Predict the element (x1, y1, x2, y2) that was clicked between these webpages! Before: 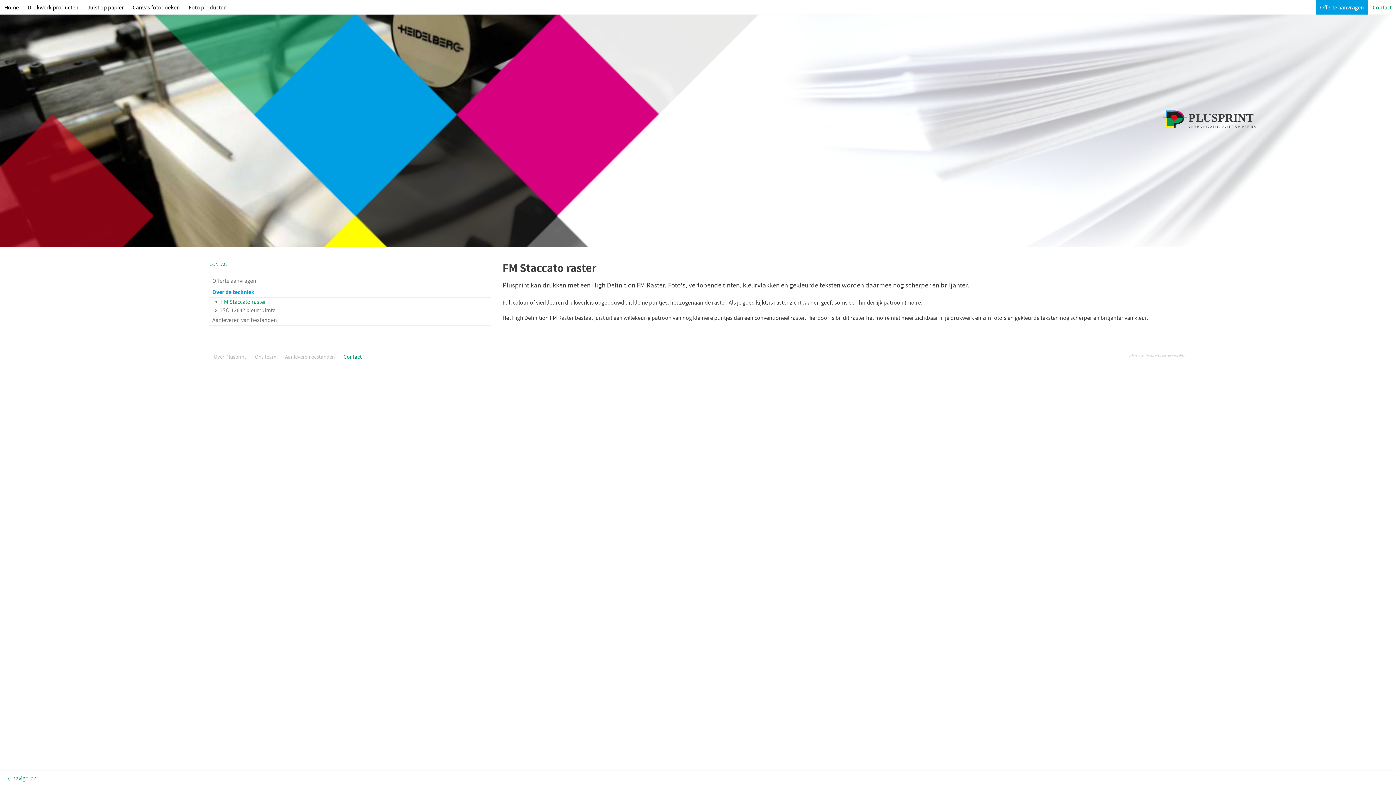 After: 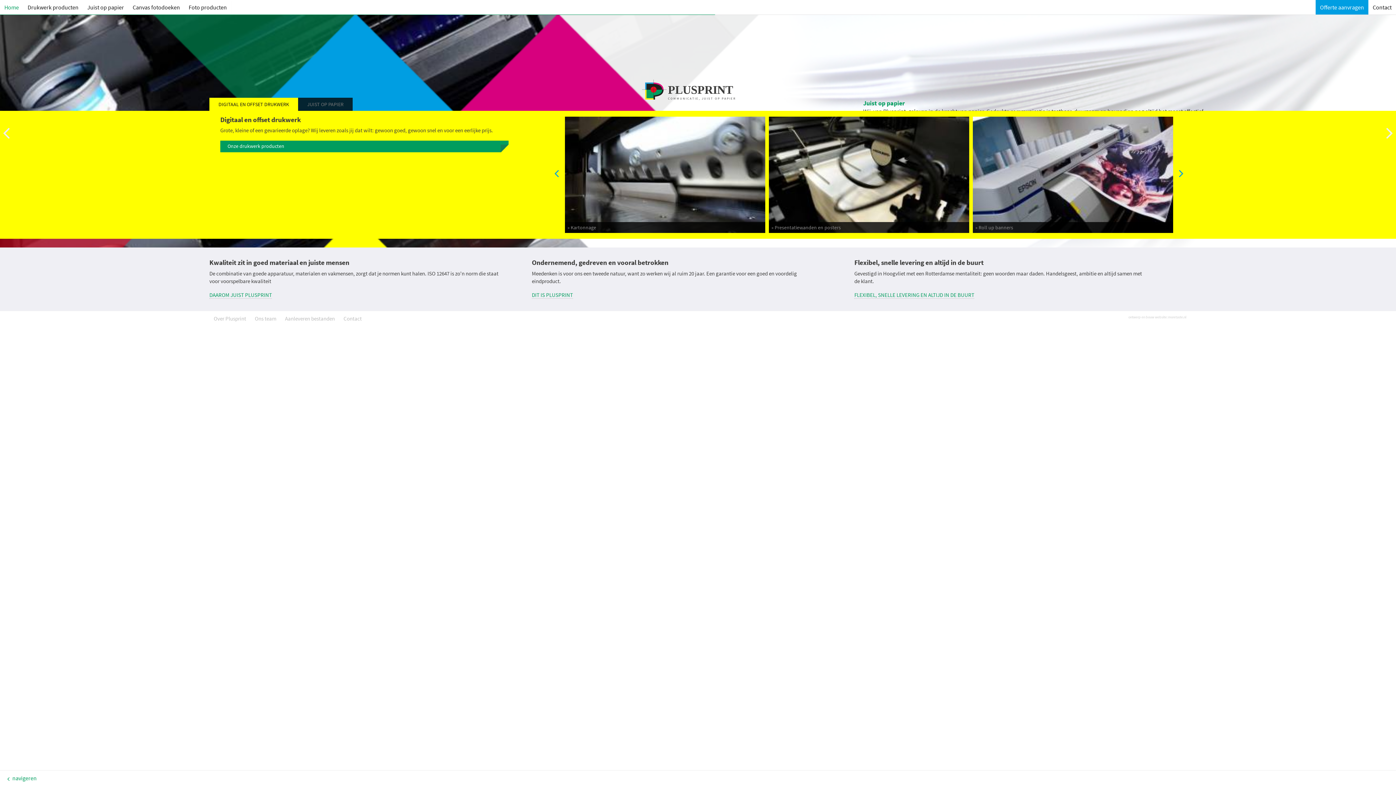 Action: label: PLUSPRINT bbox: (1162, 107, 1187, 127)